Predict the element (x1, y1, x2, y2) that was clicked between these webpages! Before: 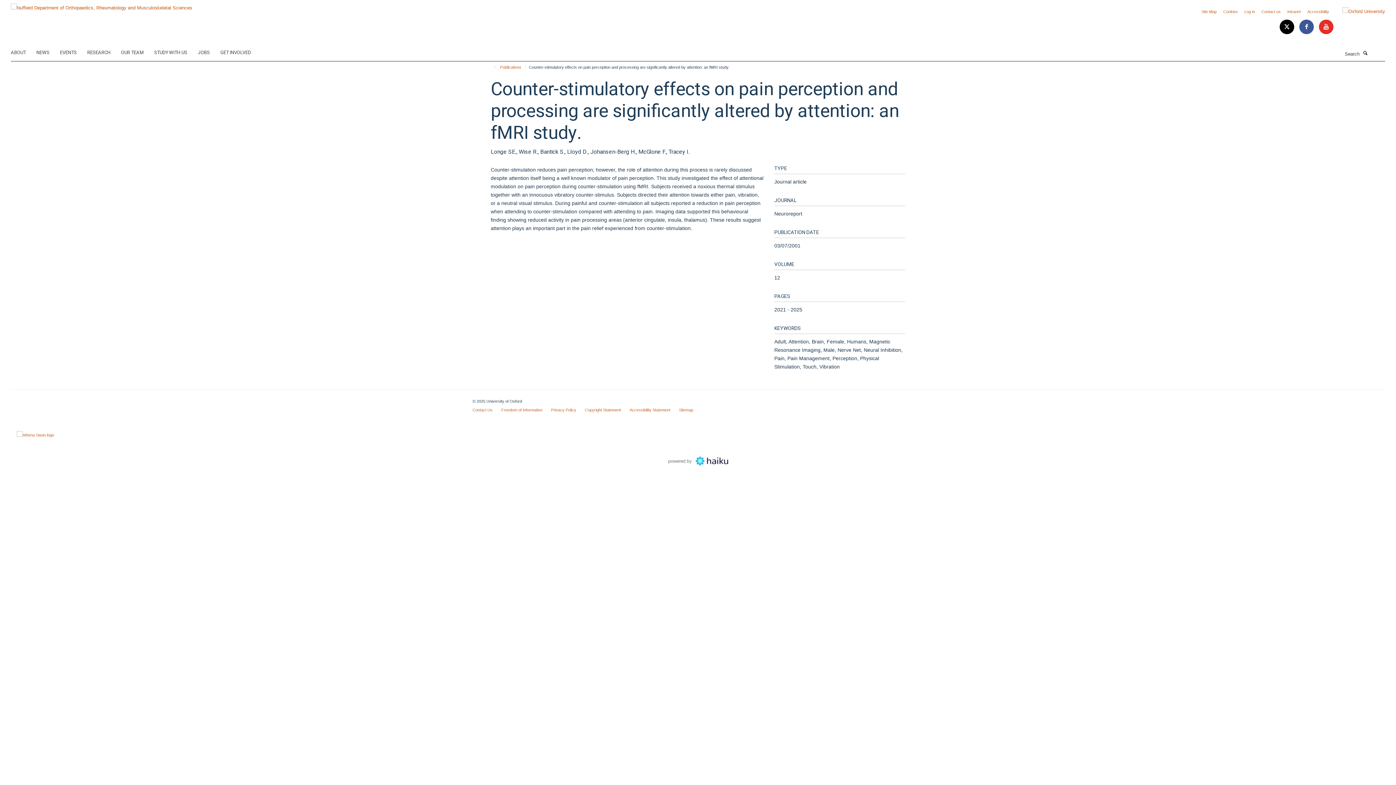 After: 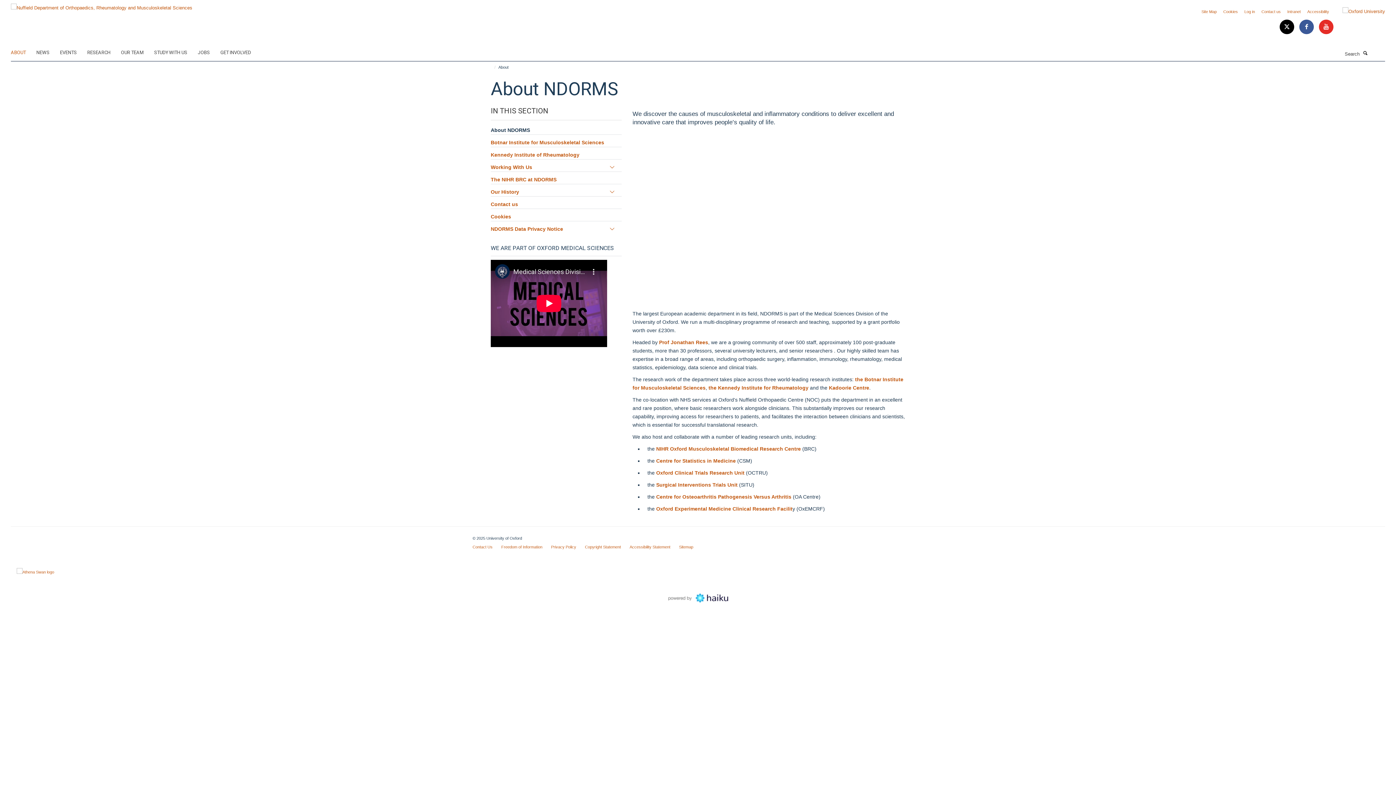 Action: label: ABOUT bbox: (10, 47, 34, 58)